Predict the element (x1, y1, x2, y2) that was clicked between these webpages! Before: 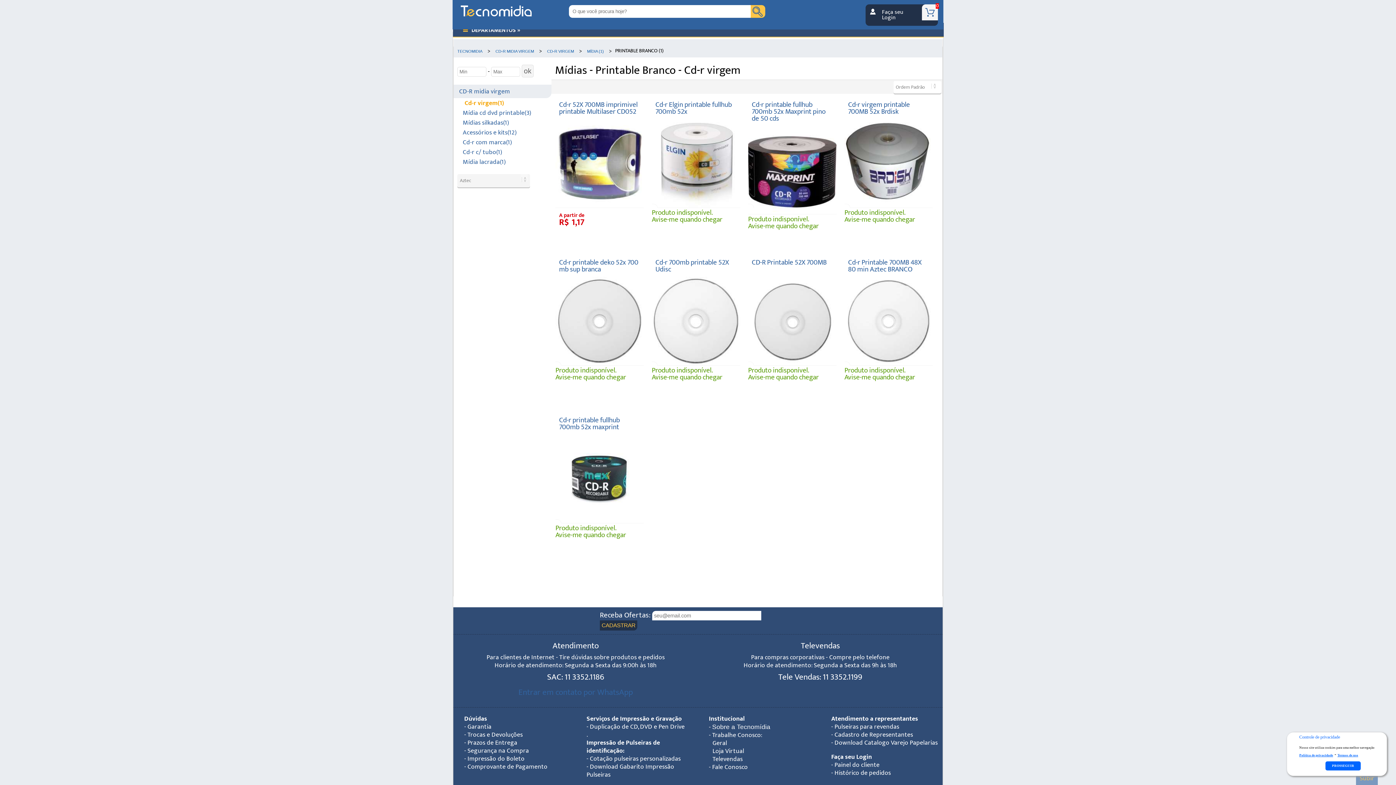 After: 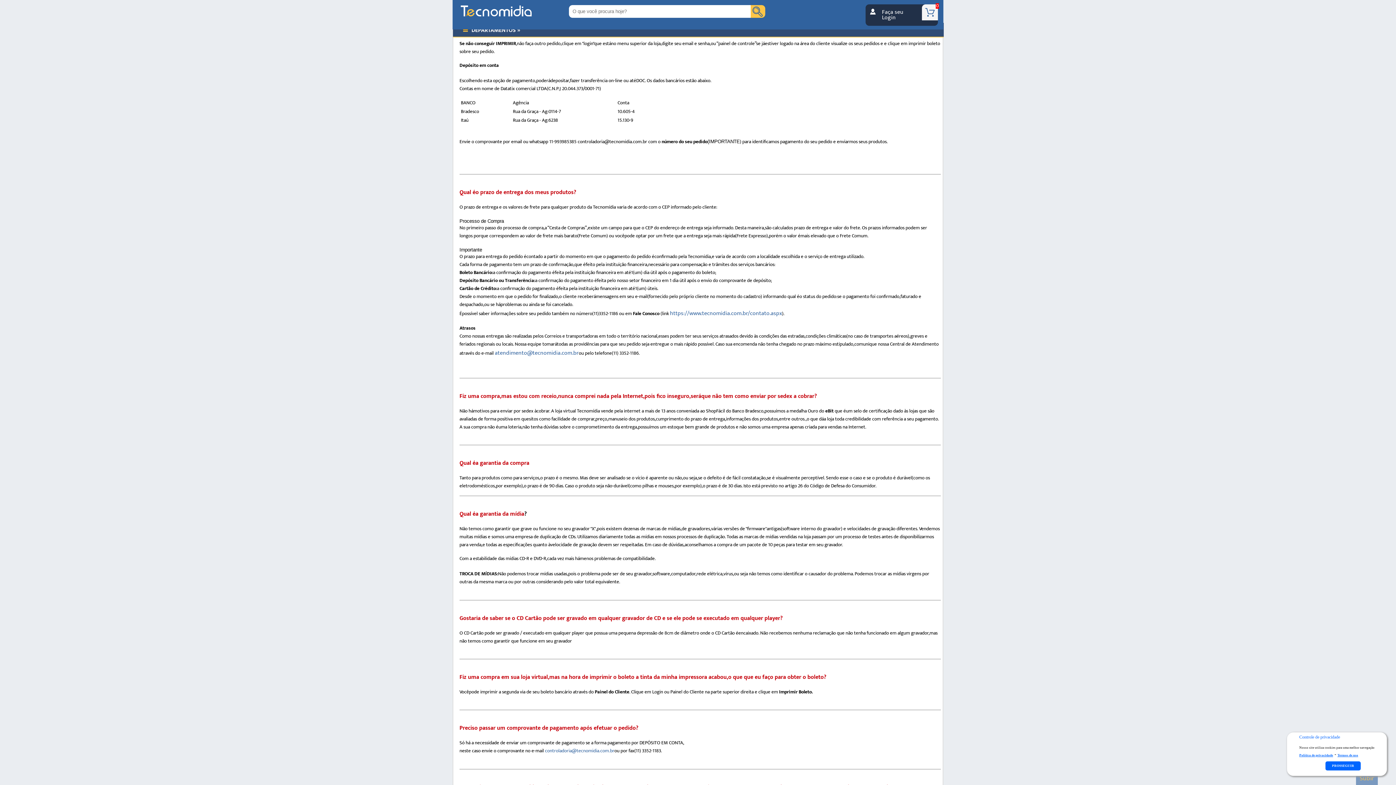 Action: label: Impressão do Boleto bbox: (467, 753, 524, 764)